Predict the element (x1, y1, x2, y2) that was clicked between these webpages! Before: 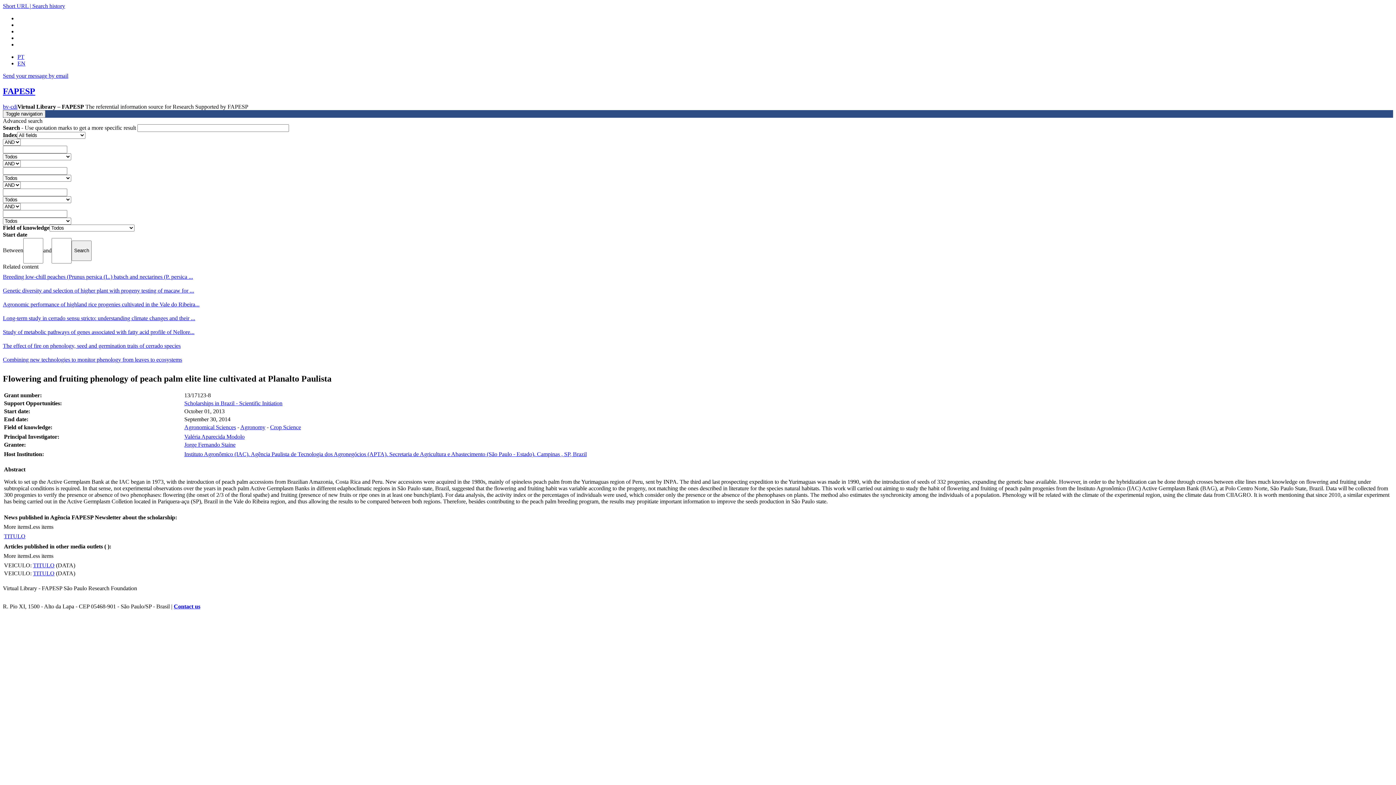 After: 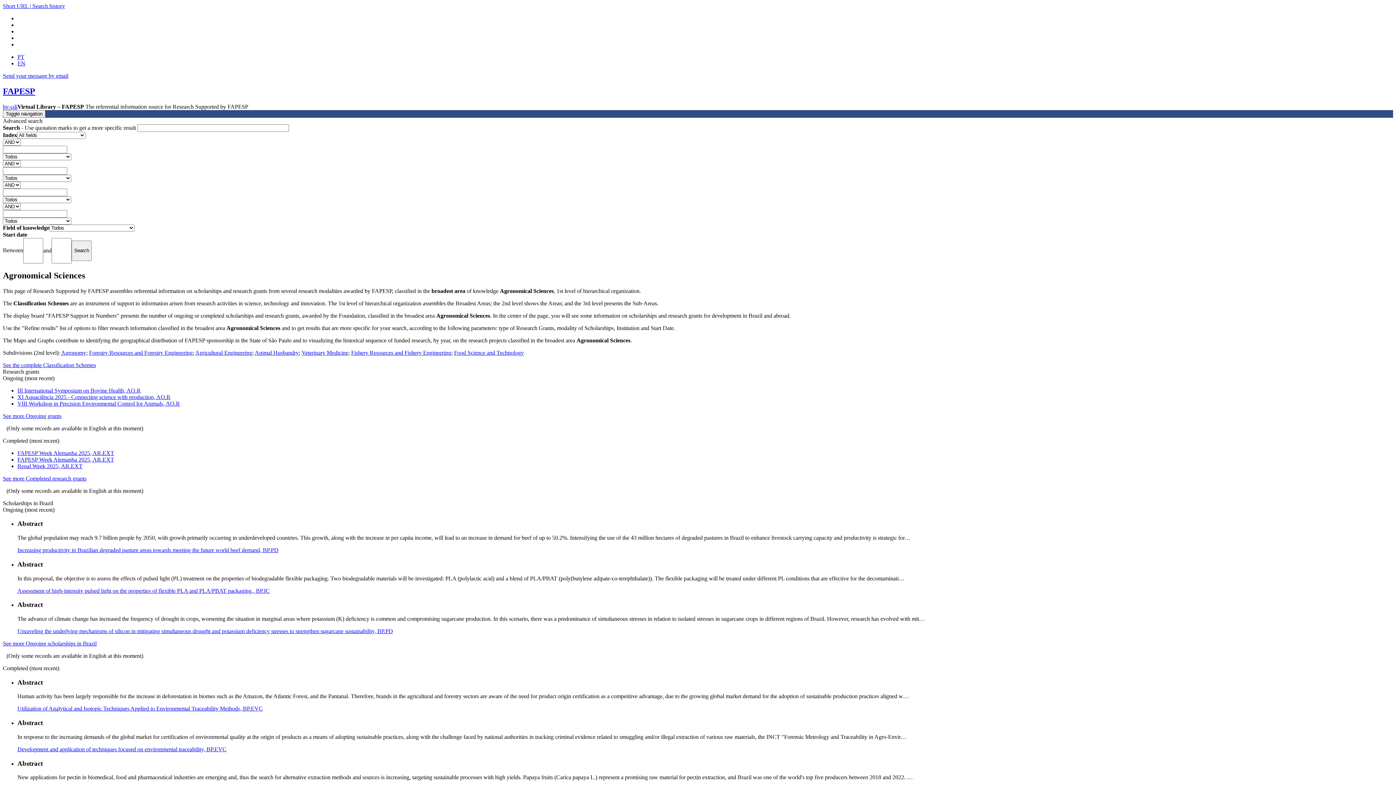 Action: label: Agronomical Sciences bbox: (184, 424, 236, 430)